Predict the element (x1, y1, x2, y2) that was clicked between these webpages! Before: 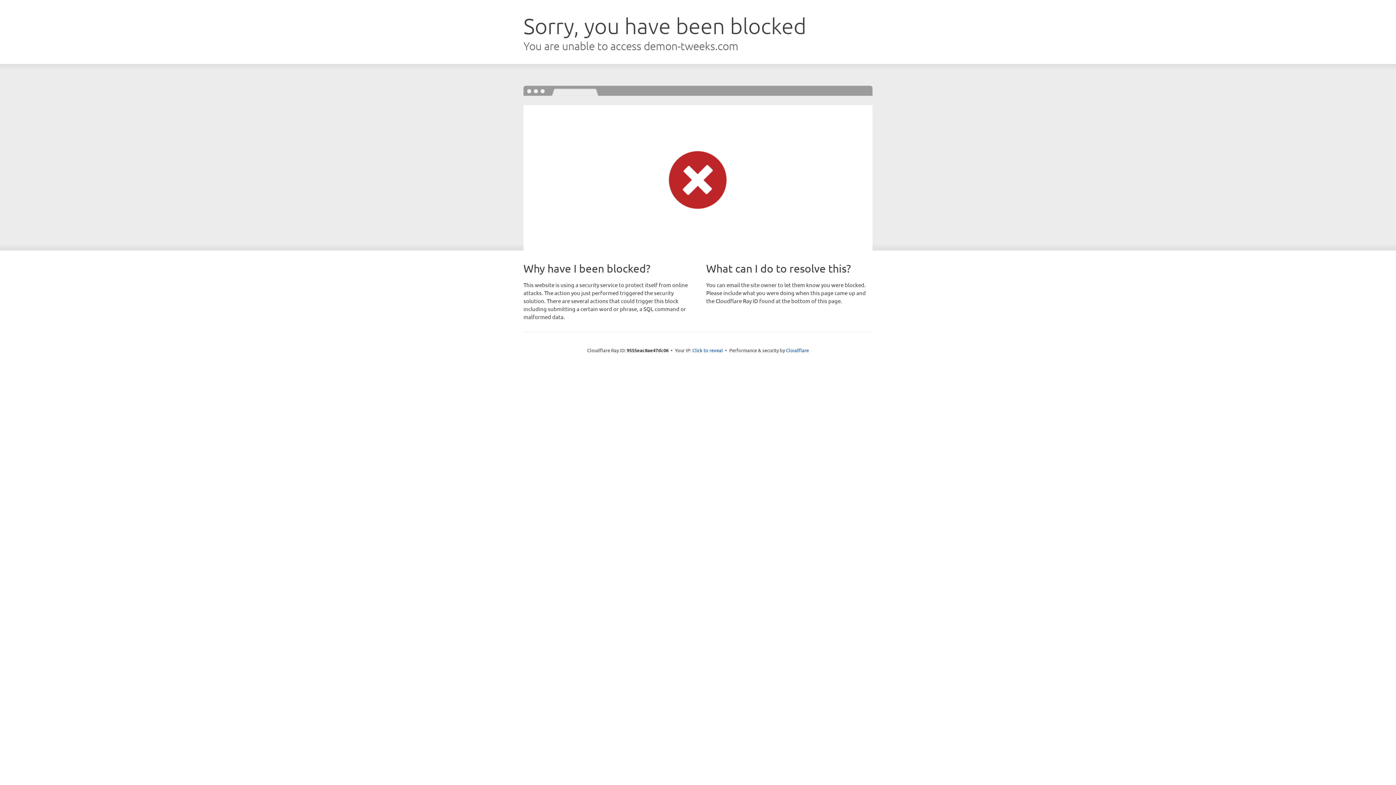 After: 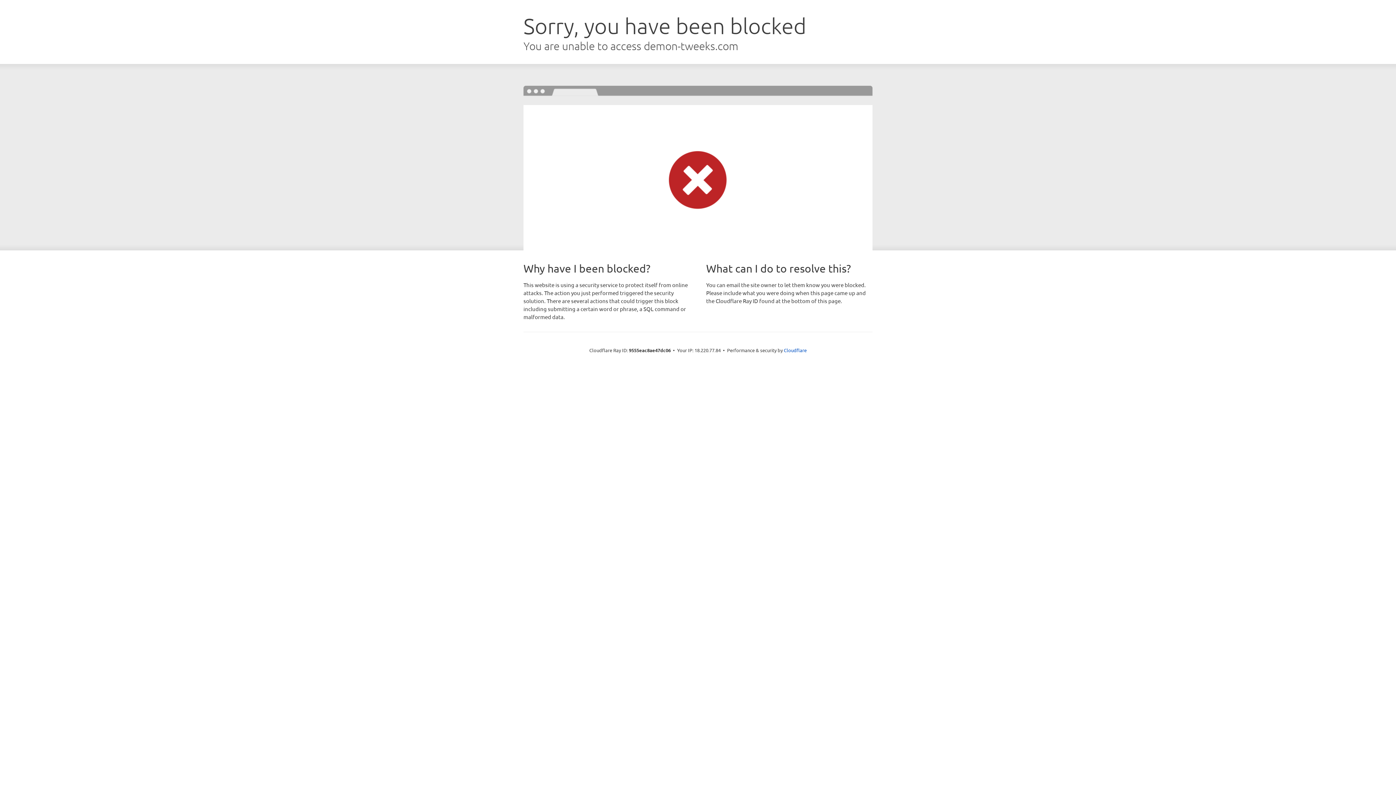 Action: label: Click to reveal bbox: (692, 346, 723, 353)